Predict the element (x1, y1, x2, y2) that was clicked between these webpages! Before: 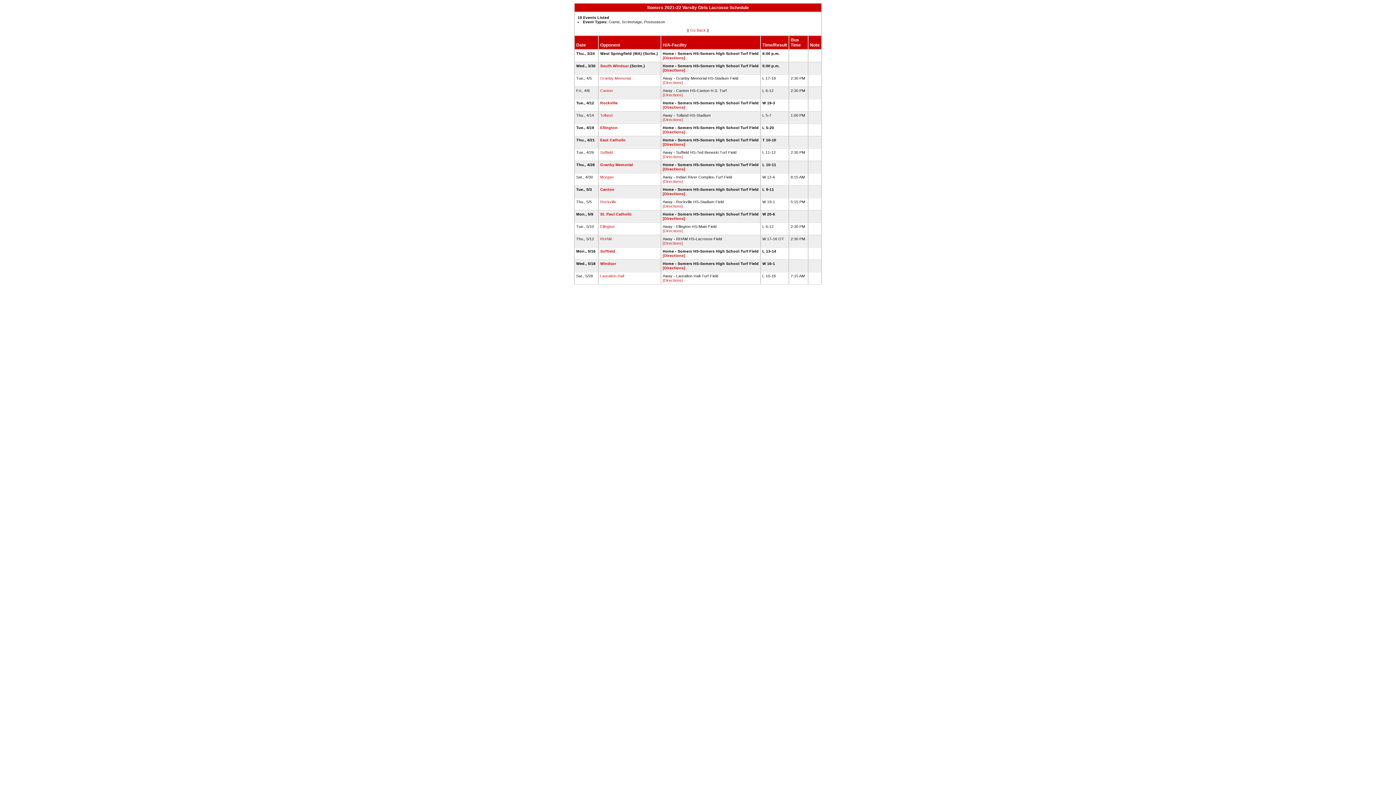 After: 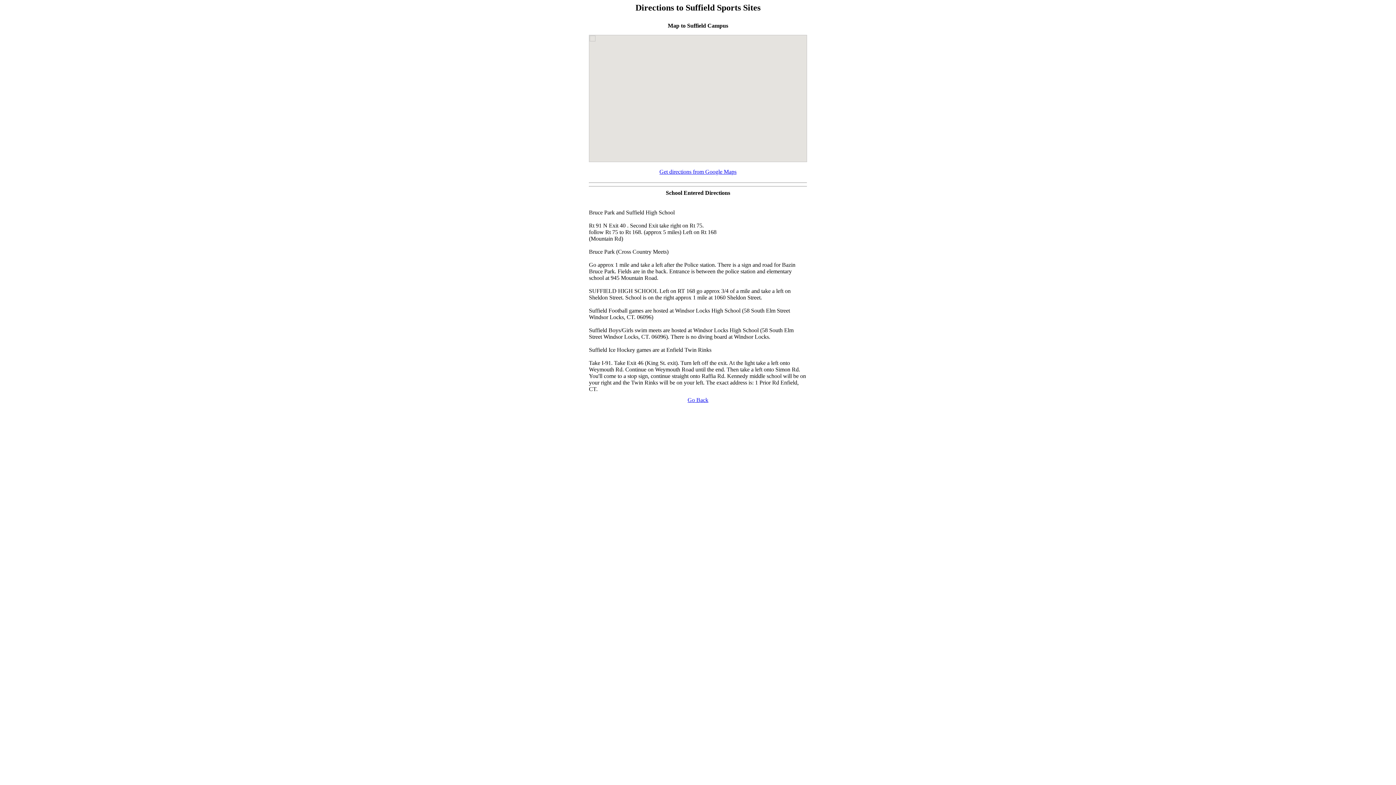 Action: label: [Directions] bbox: (662, 154, 682, 158)